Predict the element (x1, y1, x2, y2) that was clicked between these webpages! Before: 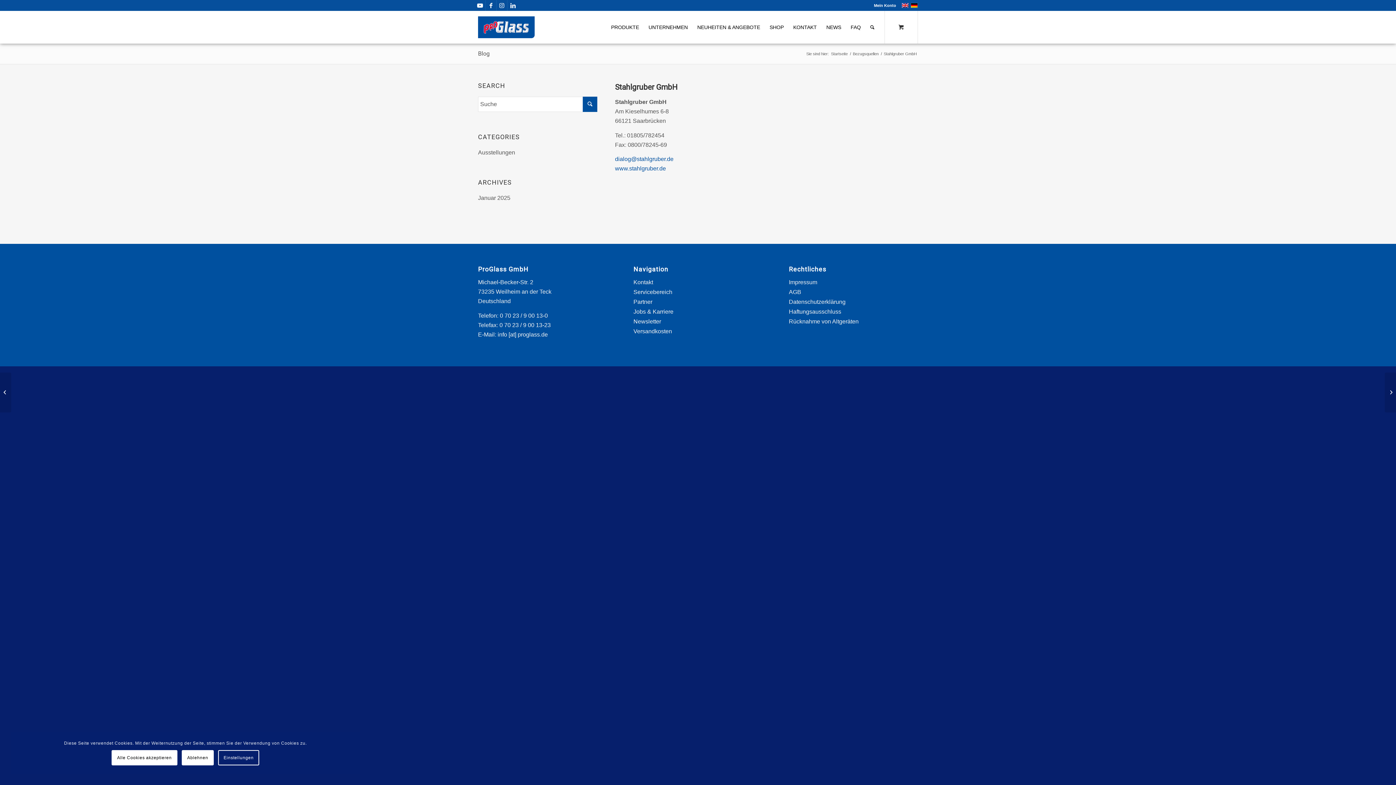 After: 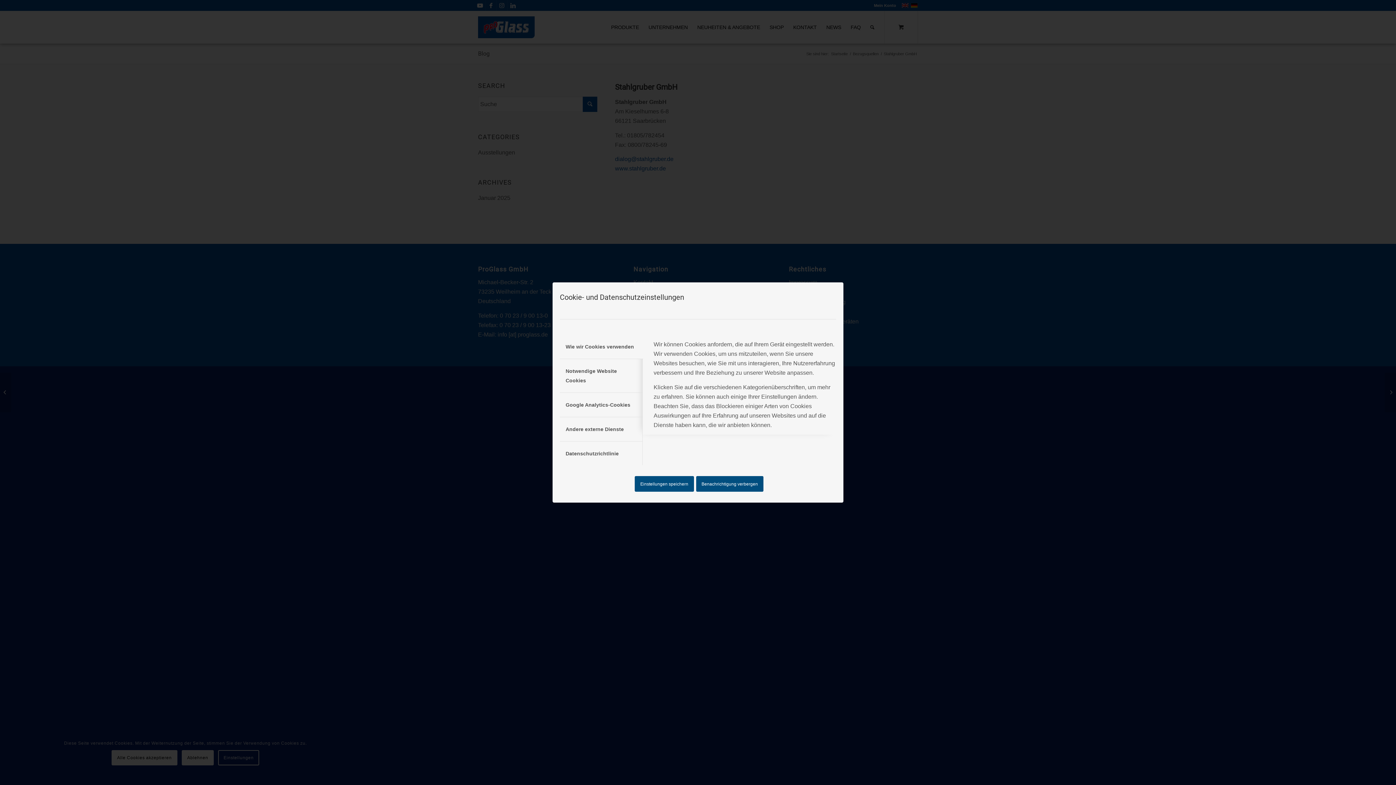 Action: label: Einstellungen bbox: (218, 750, 259, 765)